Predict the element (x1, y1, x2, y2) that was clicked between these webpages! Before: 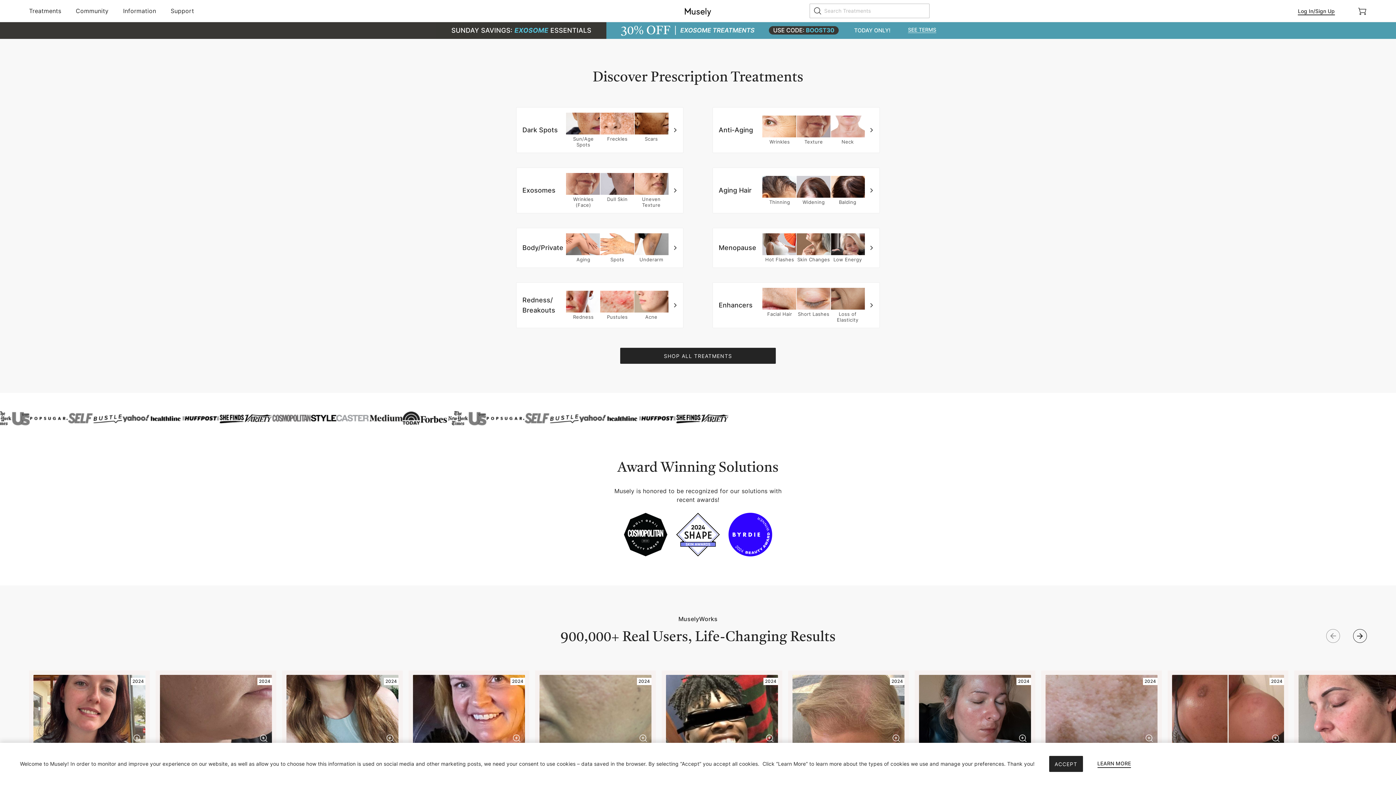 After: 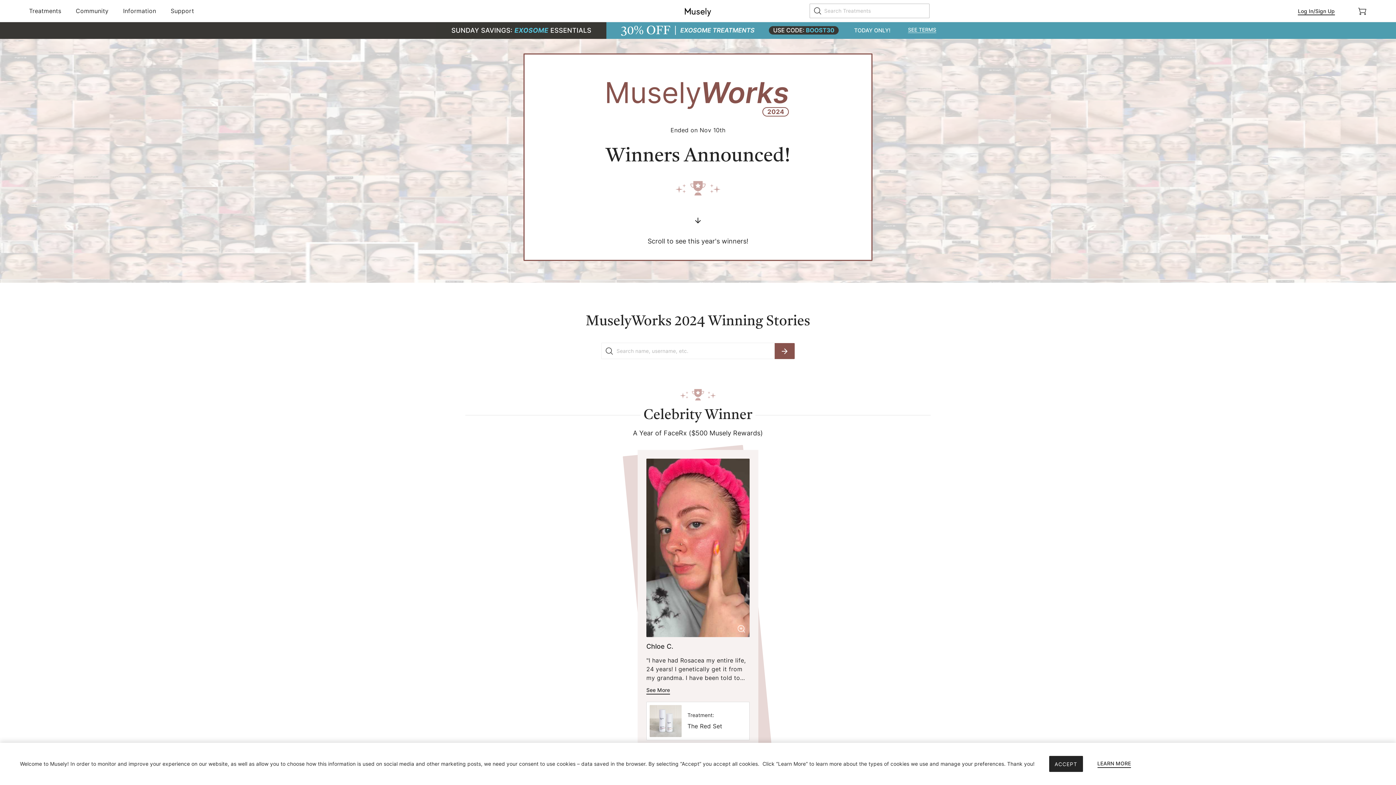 Action: label: SEE WHO WON bbox: (1254, 504, 1349, 520)